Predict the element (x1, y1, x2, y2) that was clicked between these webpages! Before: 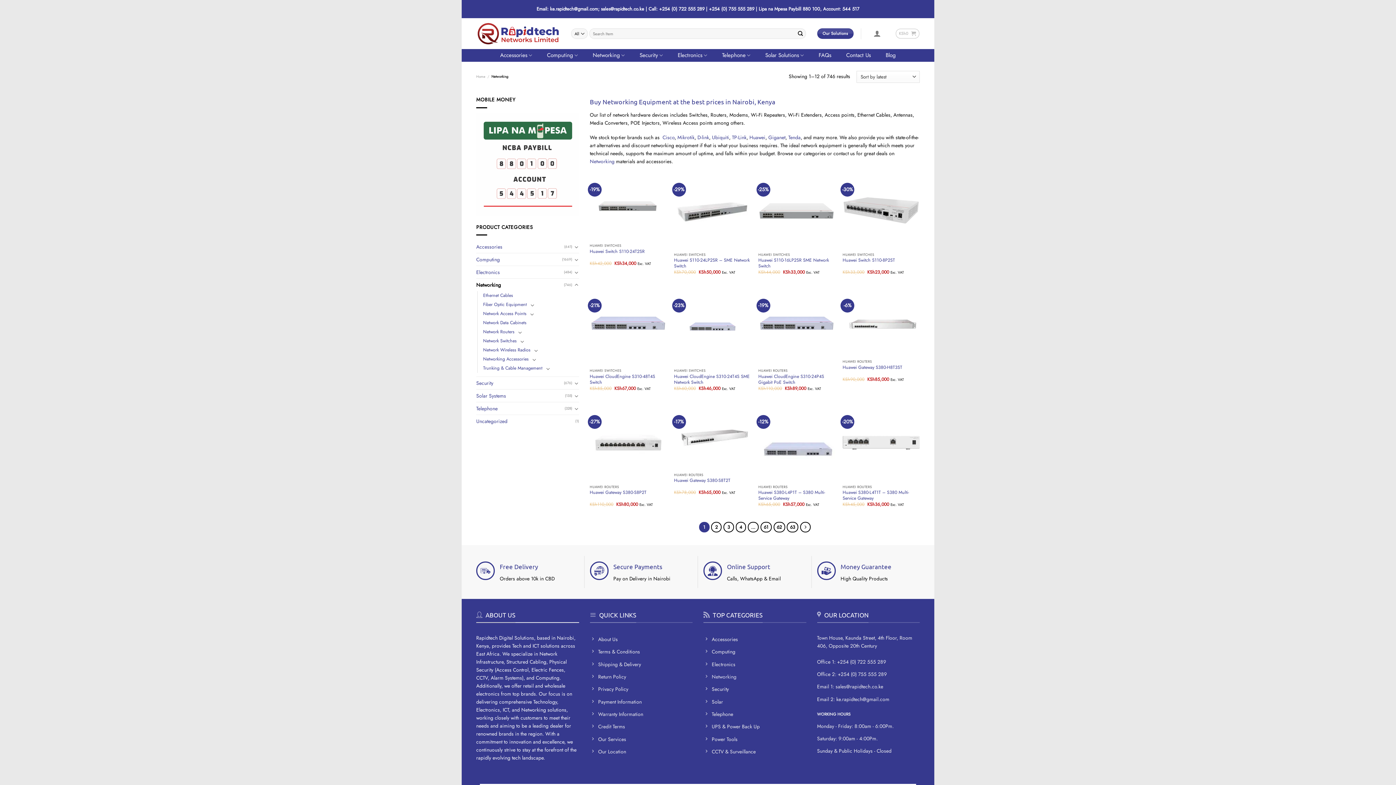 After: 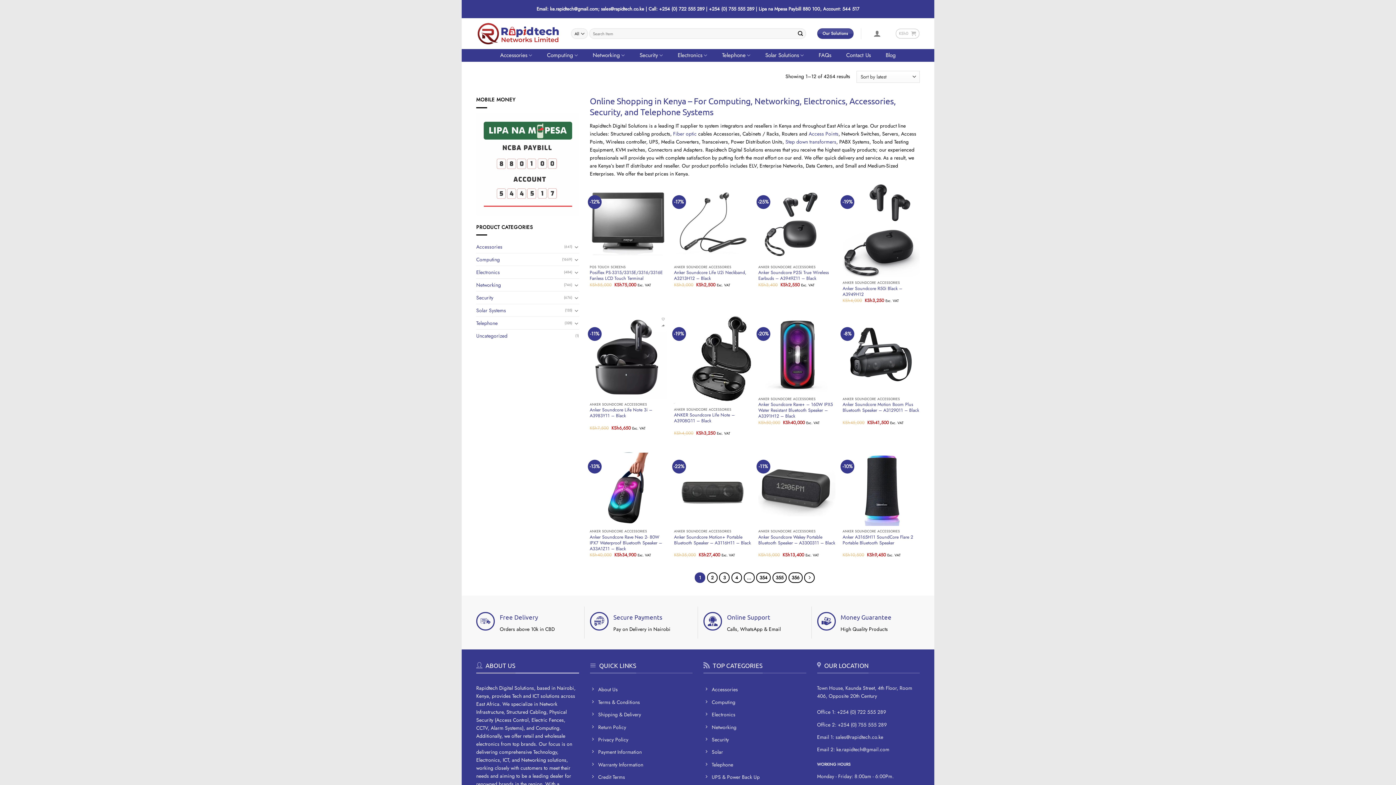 Action: bbox: (476, 21, 560, 45)